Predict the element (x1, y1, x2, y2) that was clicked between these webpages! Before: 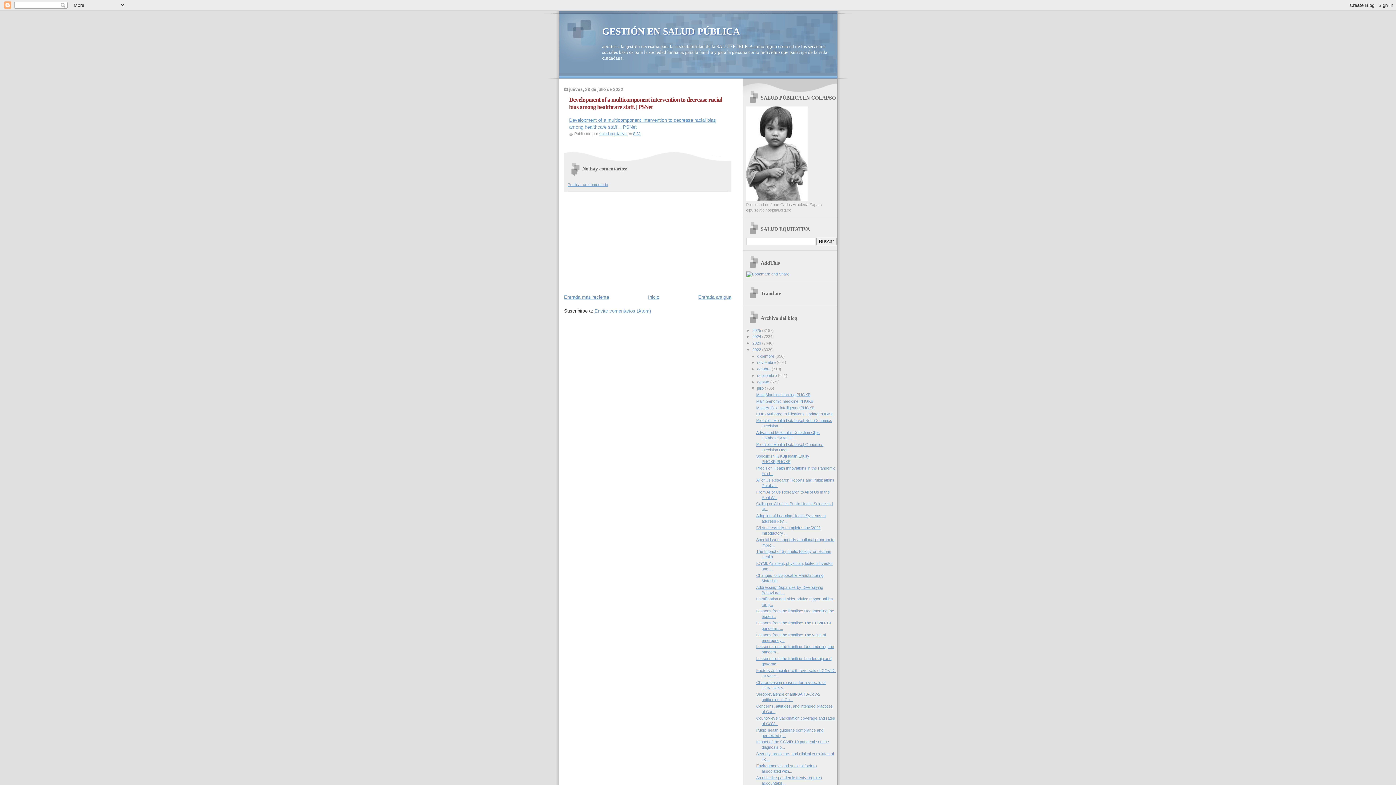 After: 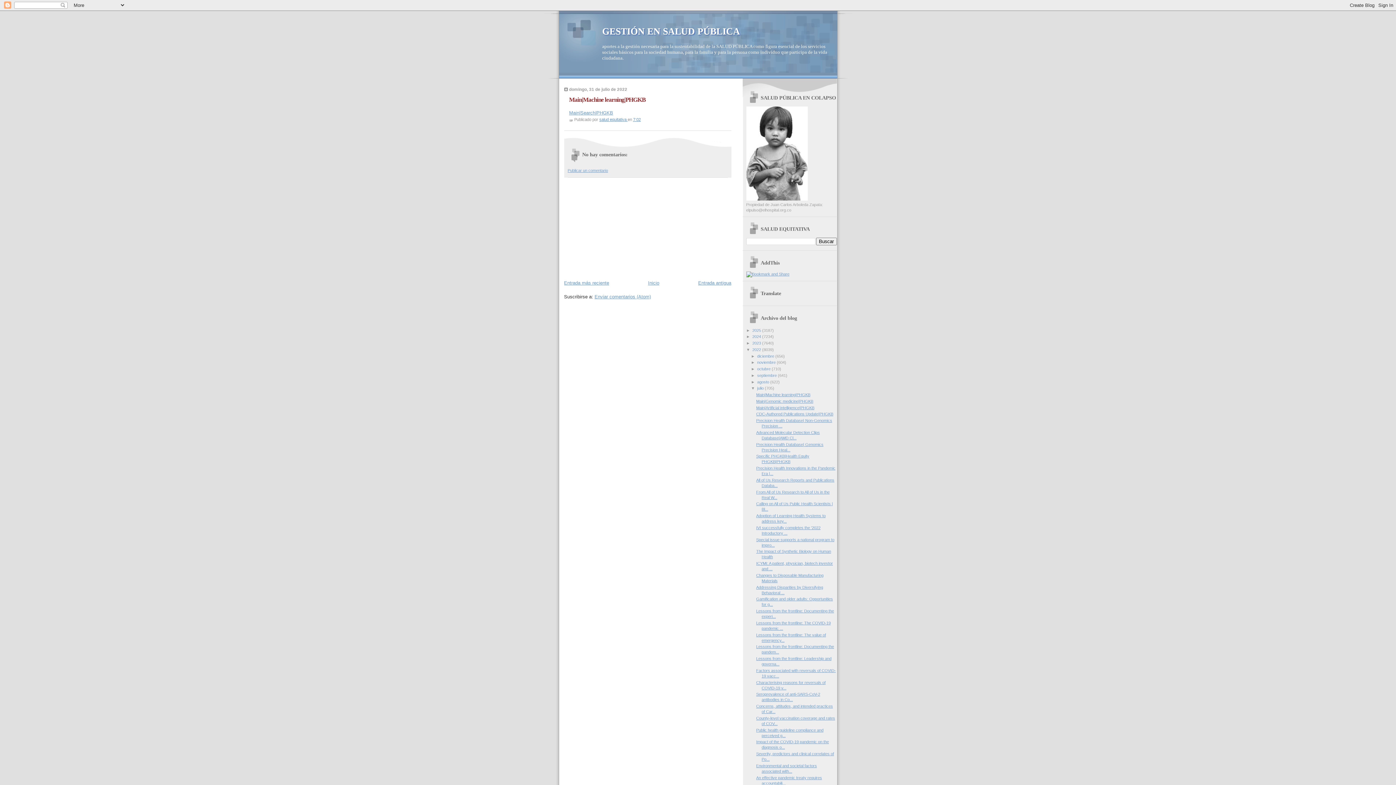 Action: bbox: (756, 392, 810, 397) label: Main|Machine learning|PHGKB